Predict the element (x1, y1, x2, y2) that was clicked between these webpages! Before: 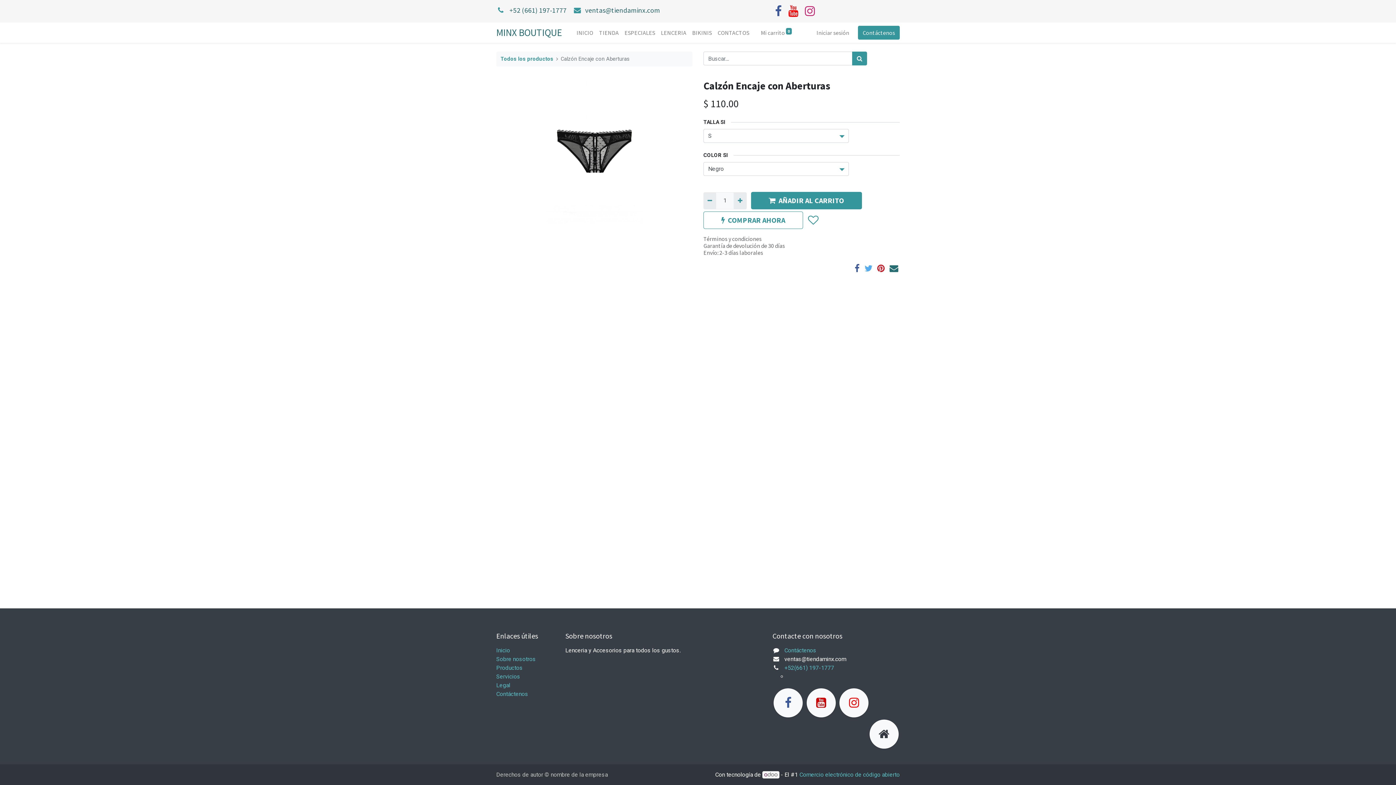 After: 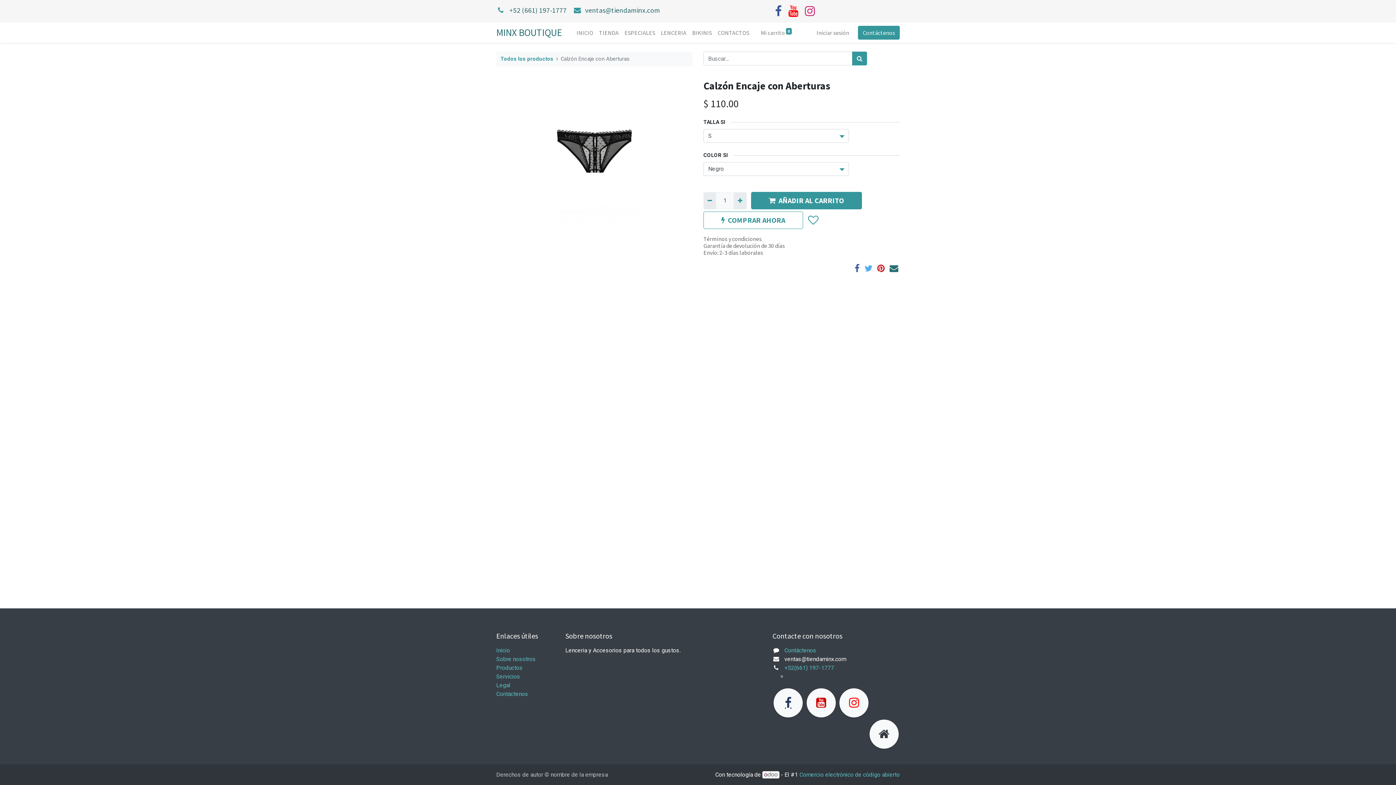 Action: bbox: (773, 688, 802, 717)